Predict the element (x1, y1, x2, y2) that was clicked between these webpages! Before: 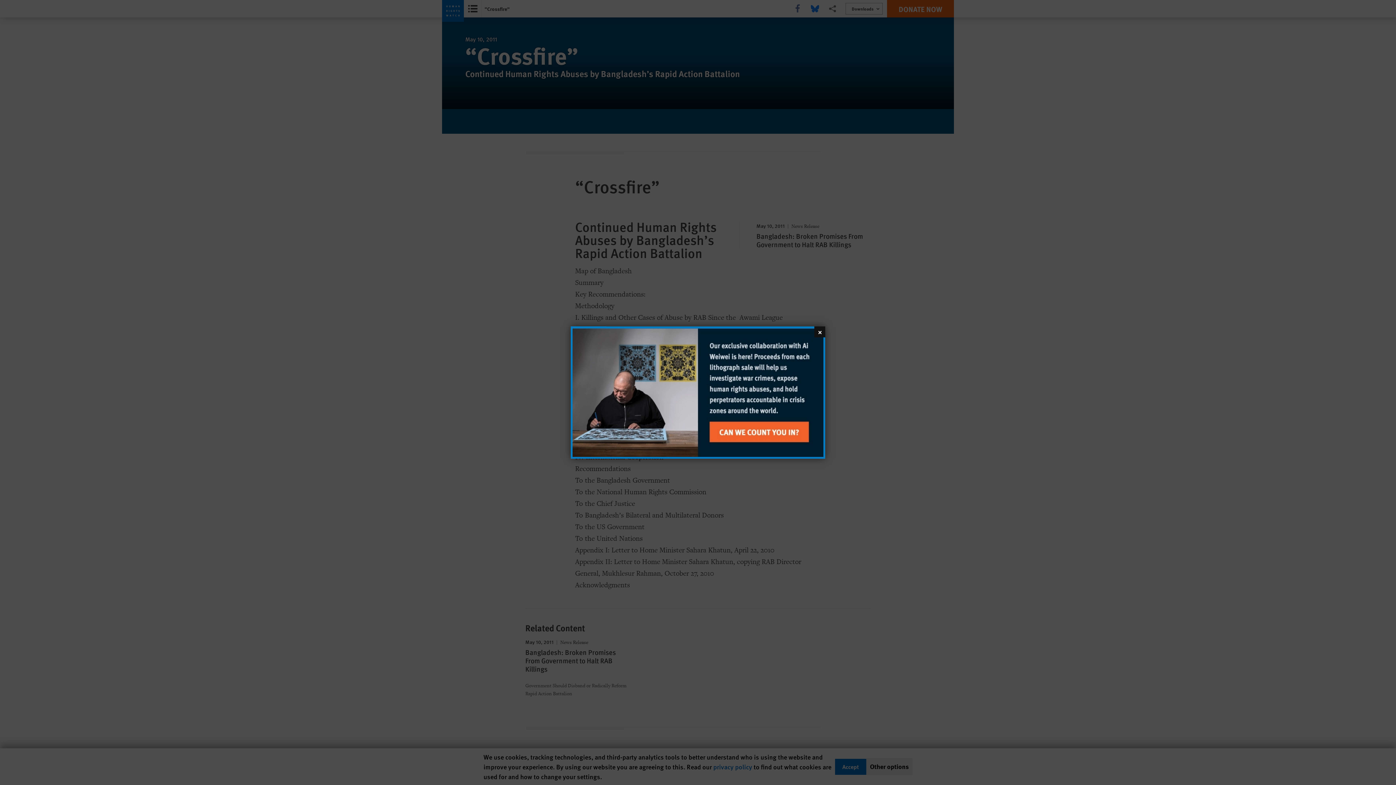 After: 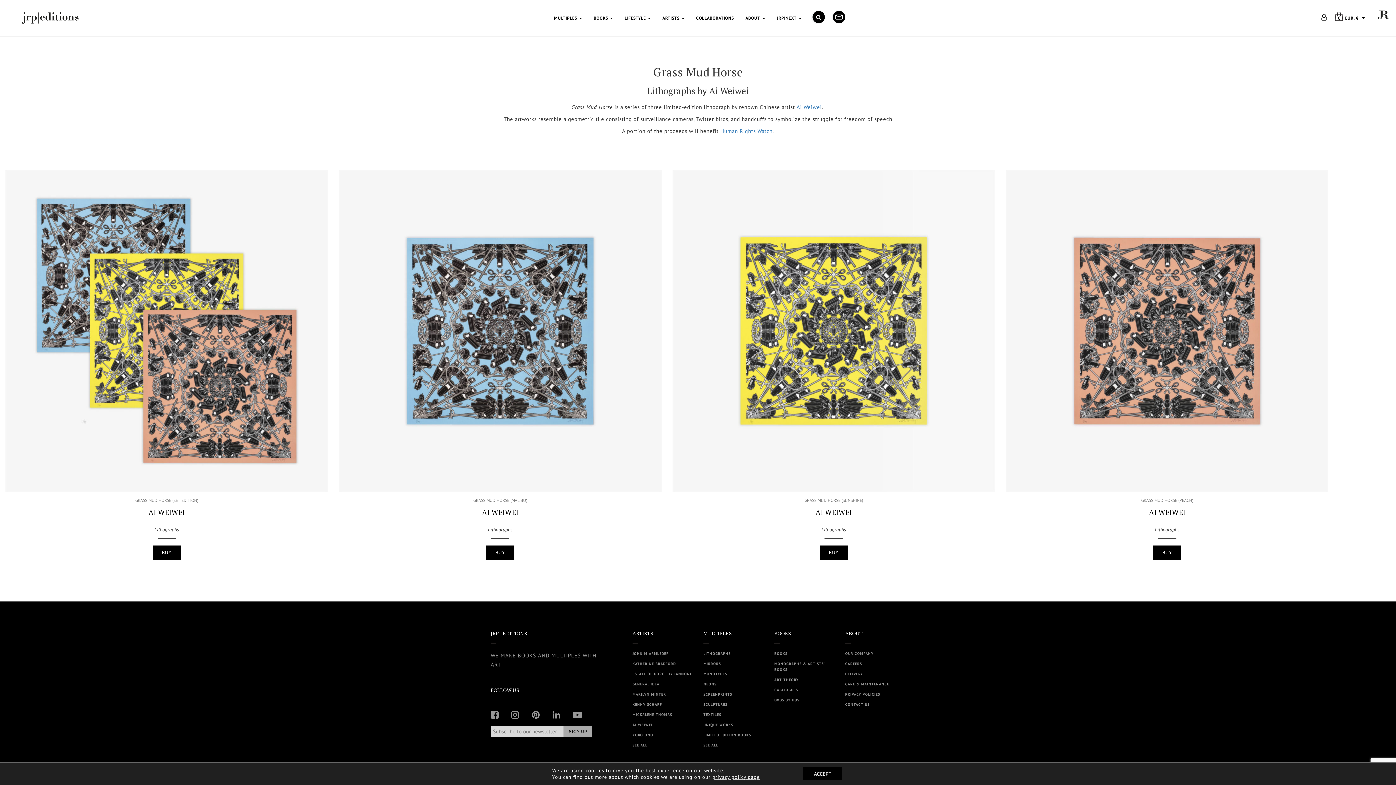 Action: bbox: (572, 328, 823, 457)